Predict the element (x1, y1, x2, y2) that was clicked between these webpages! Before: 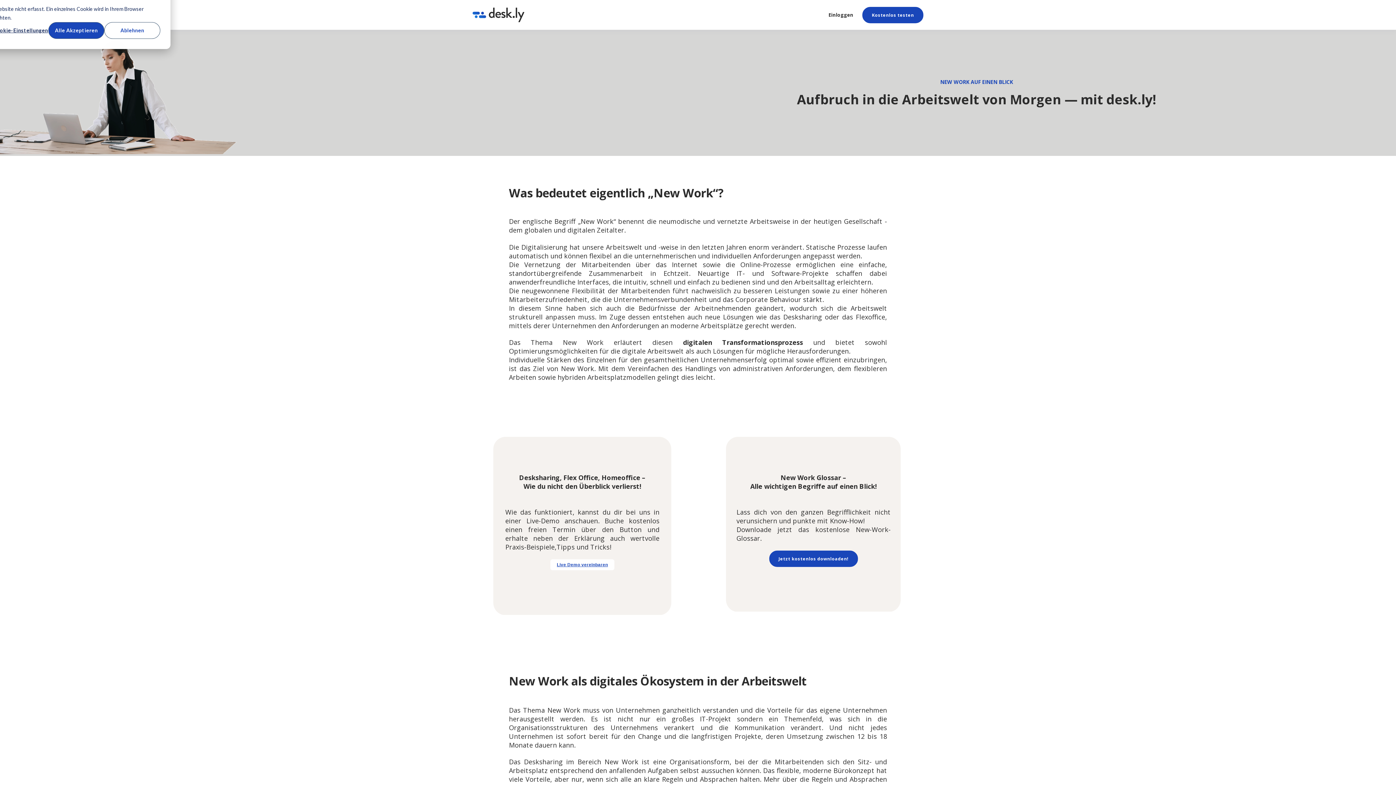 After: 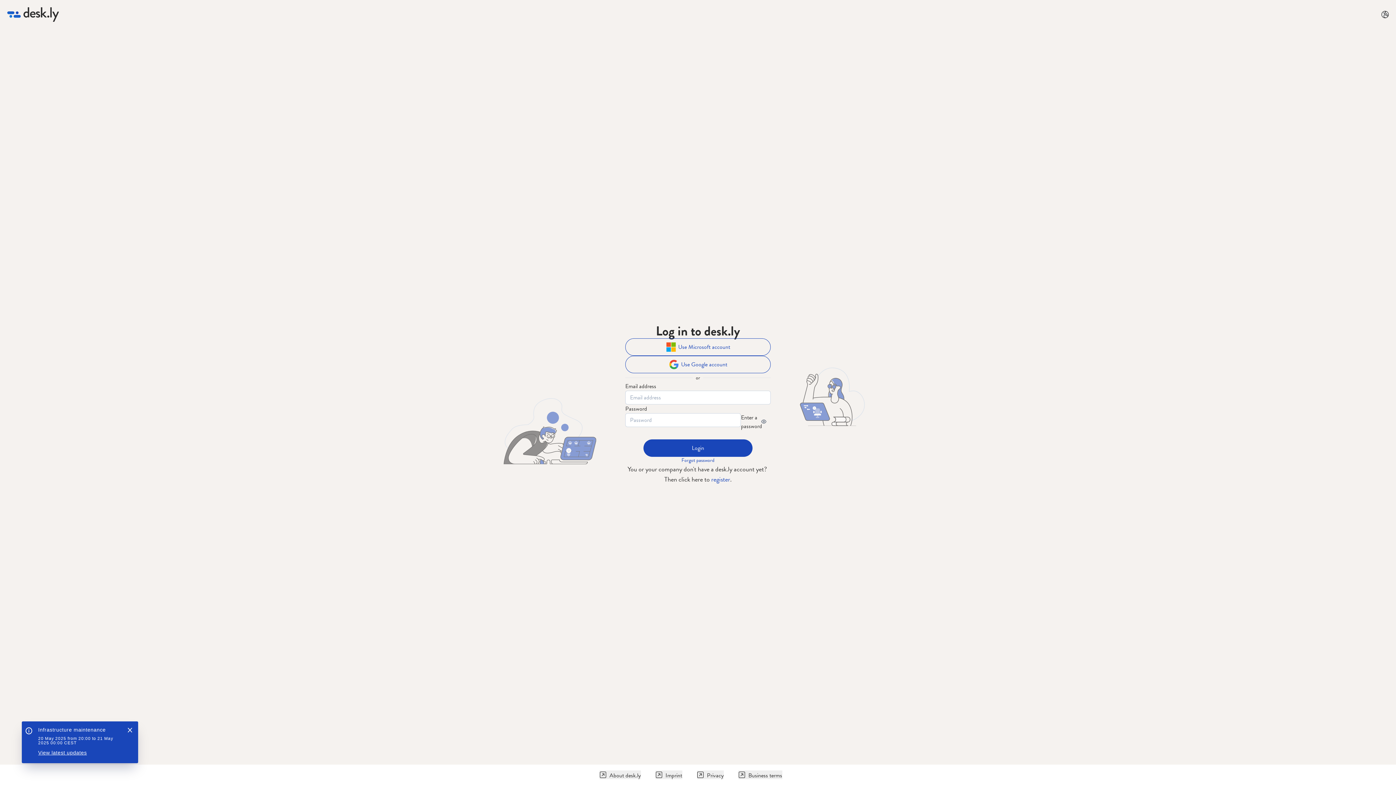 Action: bbox: (828, 7, 853, 22) label: Einloggen